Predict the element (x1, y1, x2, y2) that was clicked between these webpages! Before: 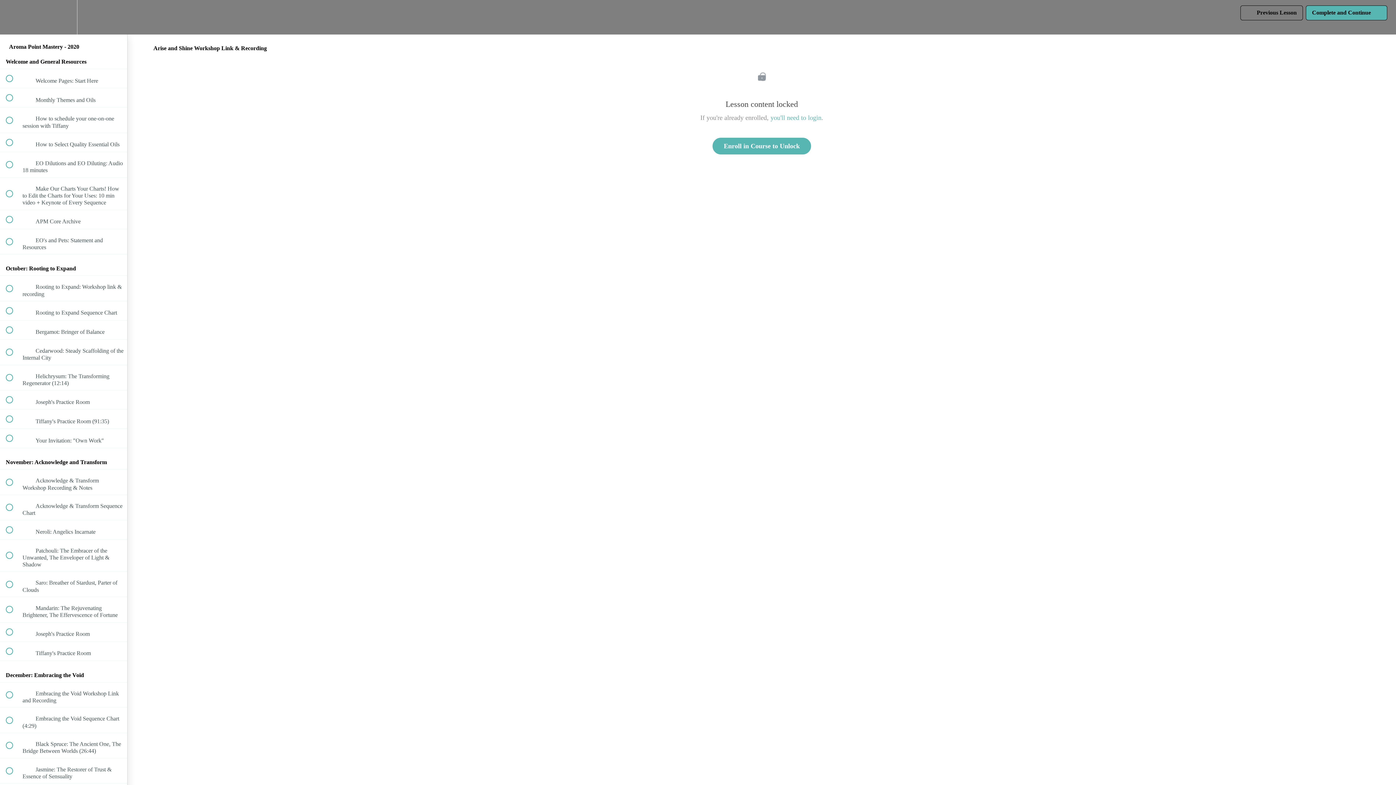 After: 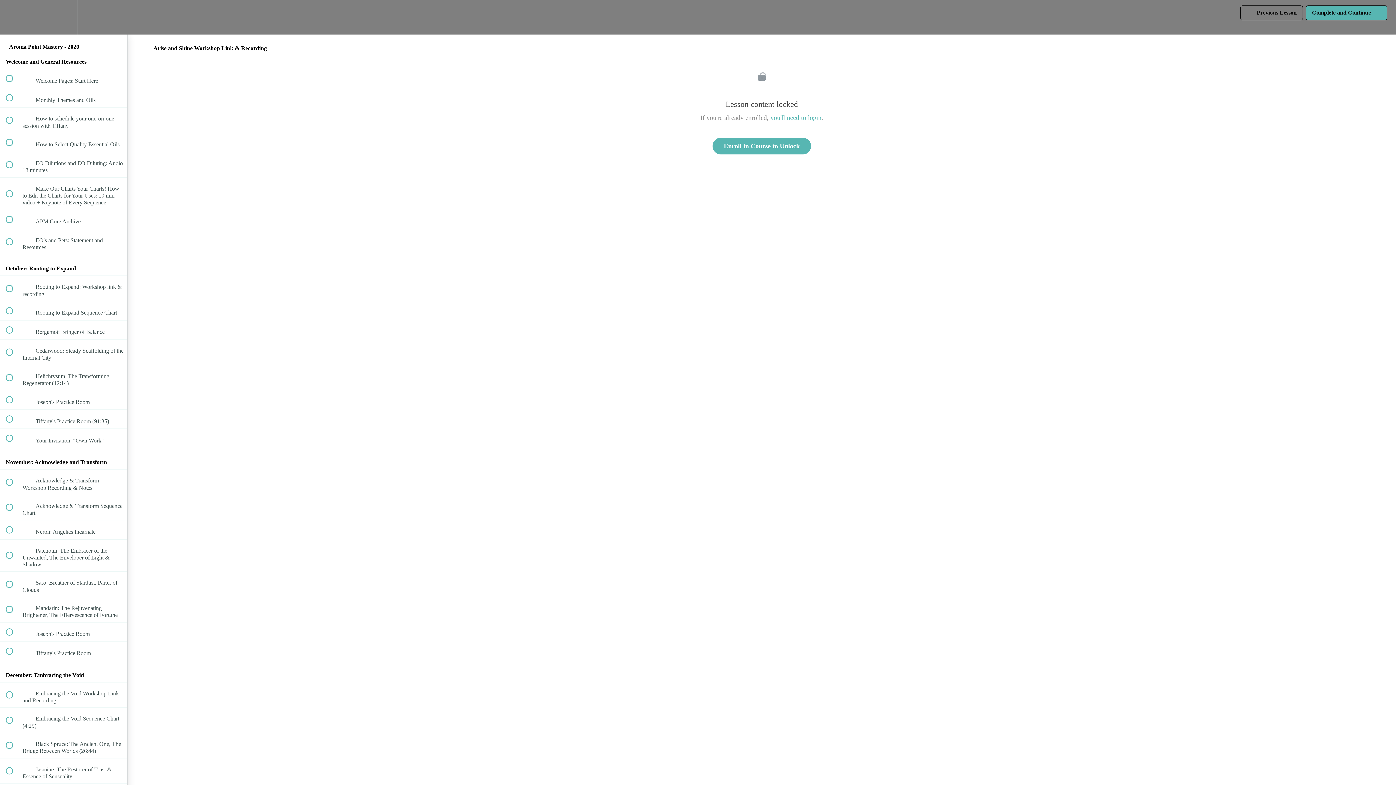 Action: label: Complete and Continue
  bbox: (1306, 5, 1387, 20)